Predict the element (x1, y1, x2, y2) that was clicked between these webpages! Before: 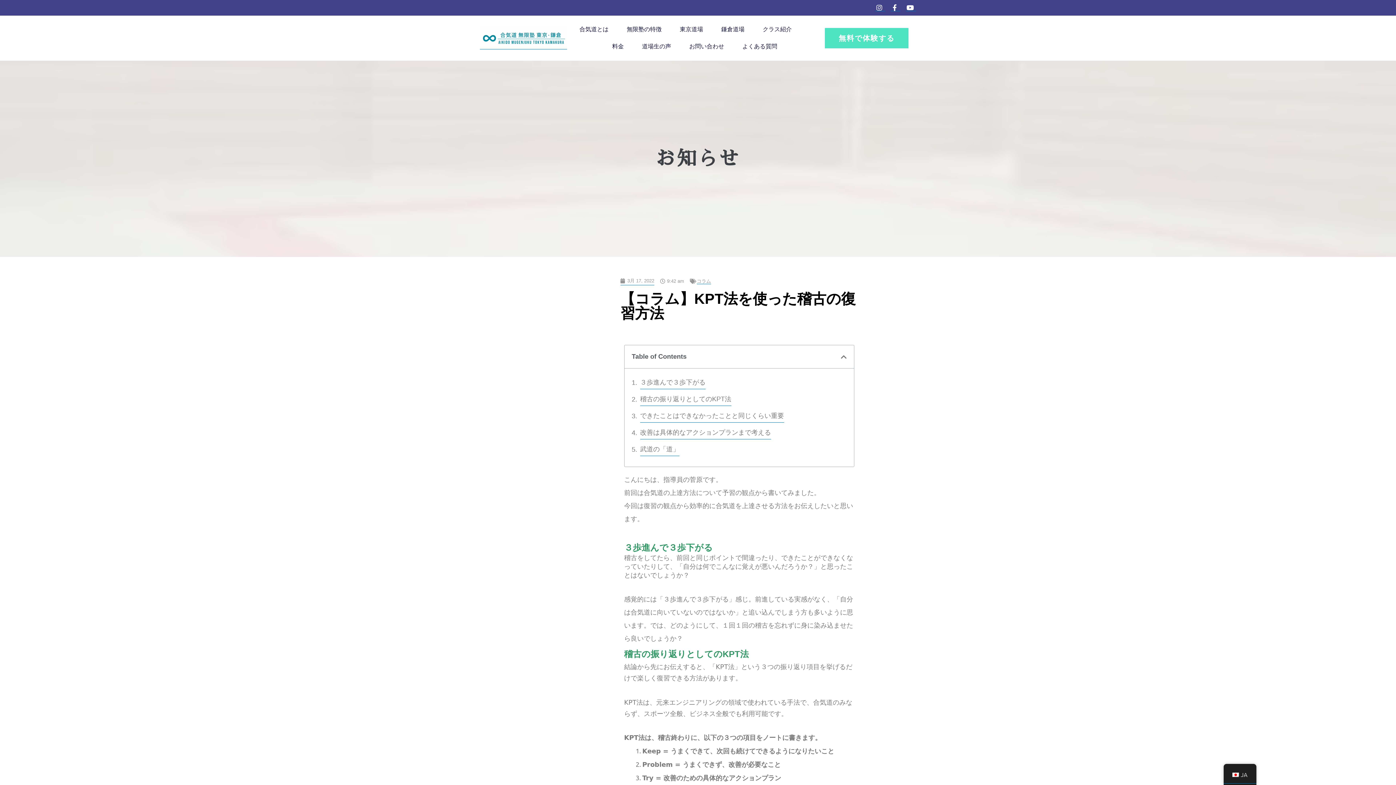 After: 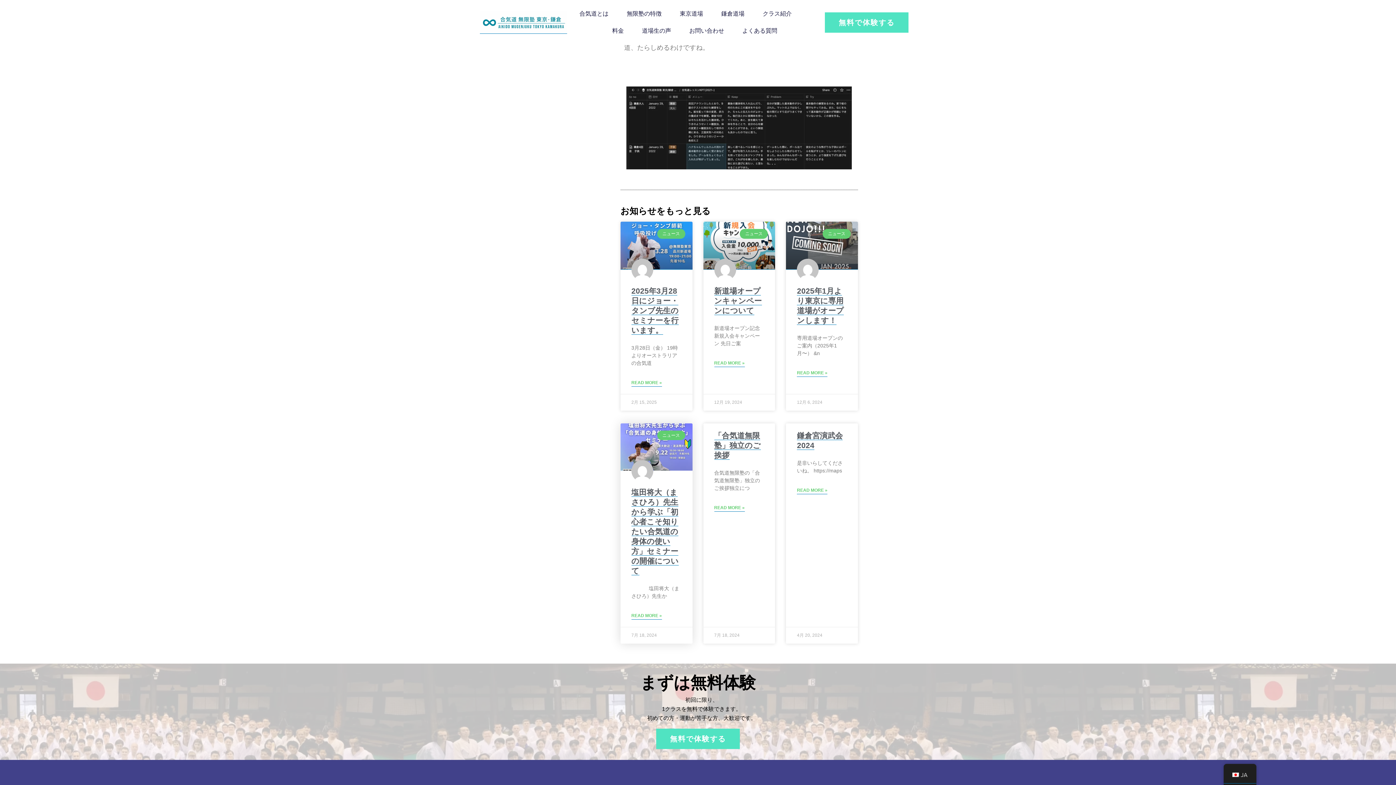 Action: bbox: (640, 442, 679, 456) label: 武道の「道」